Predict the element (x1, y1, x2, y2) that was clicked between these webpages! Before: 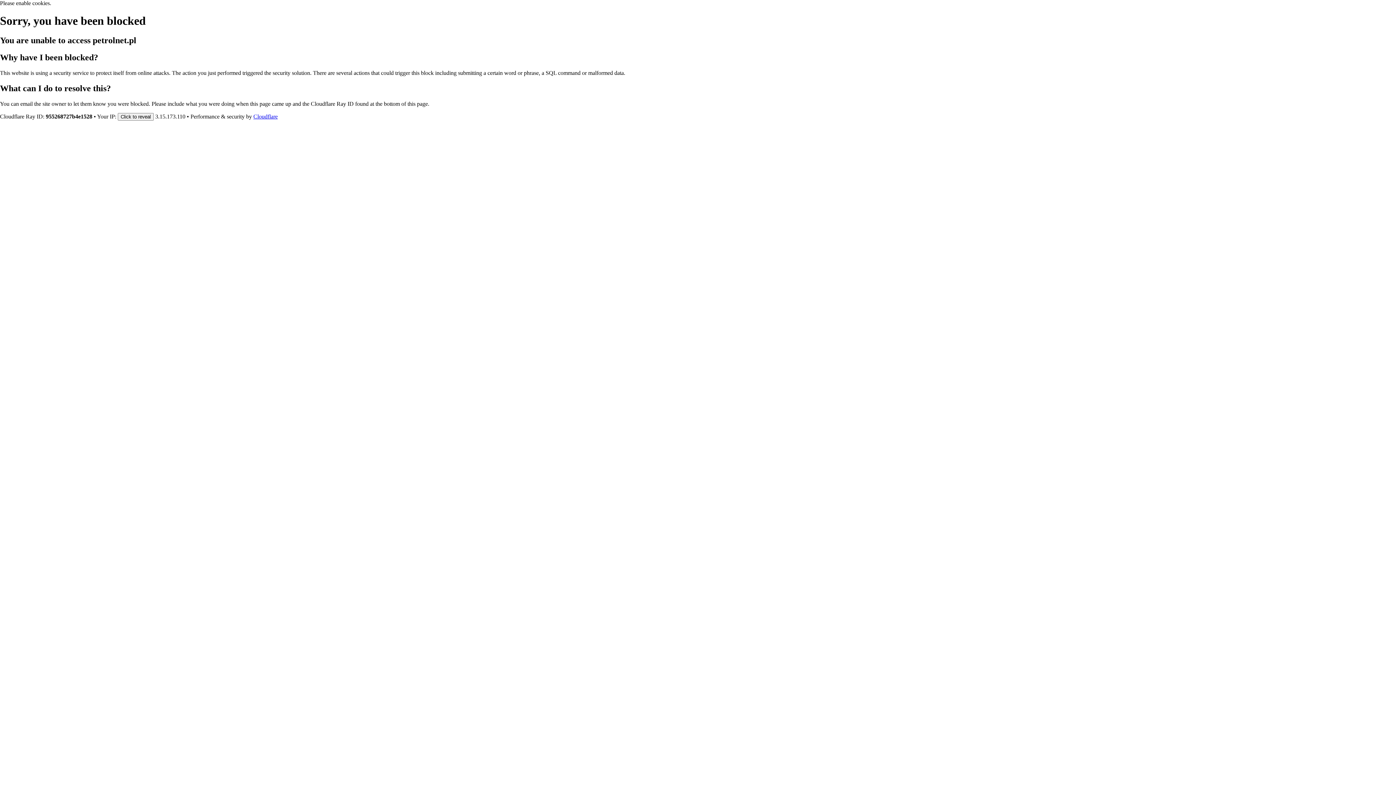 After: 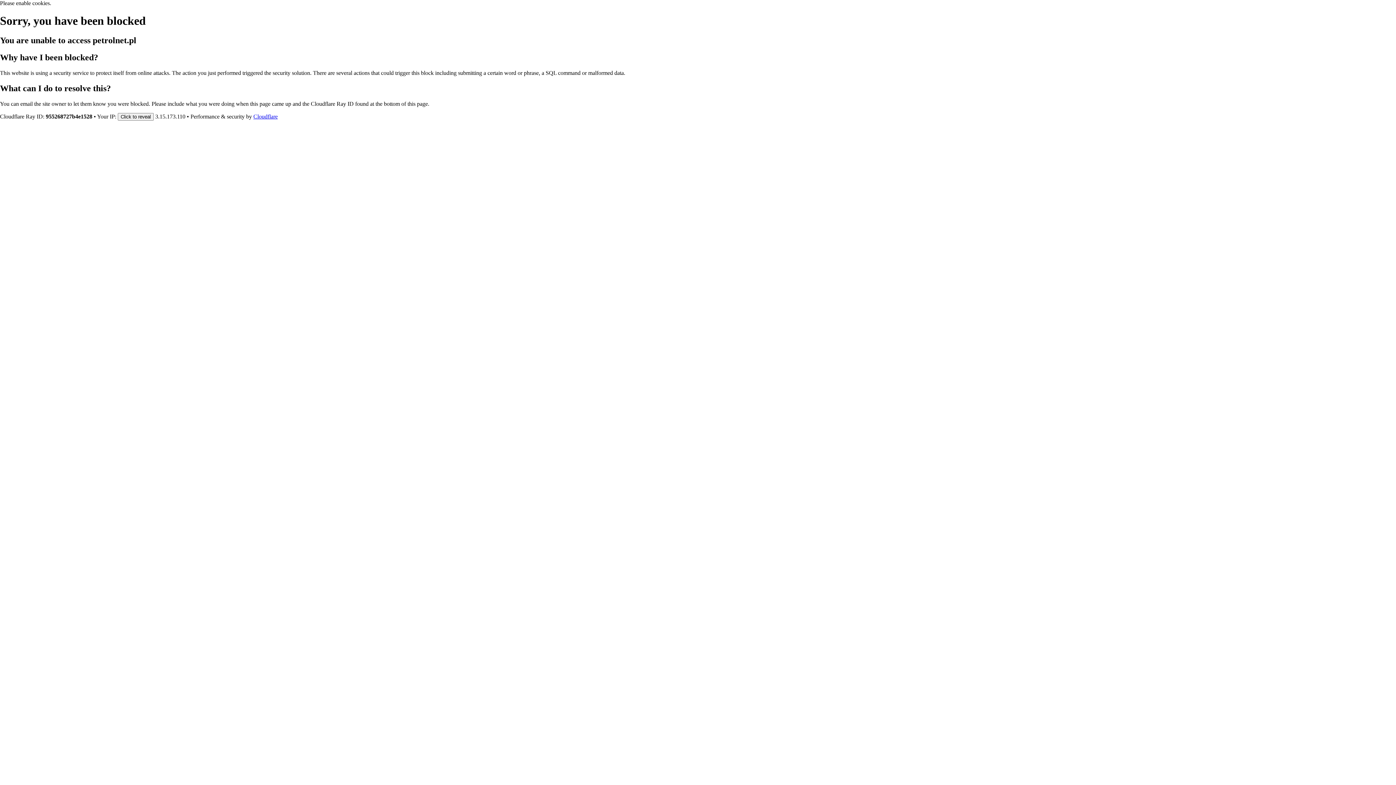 Action: bbox: (253, 113, 277, 119) label: Cloudflare